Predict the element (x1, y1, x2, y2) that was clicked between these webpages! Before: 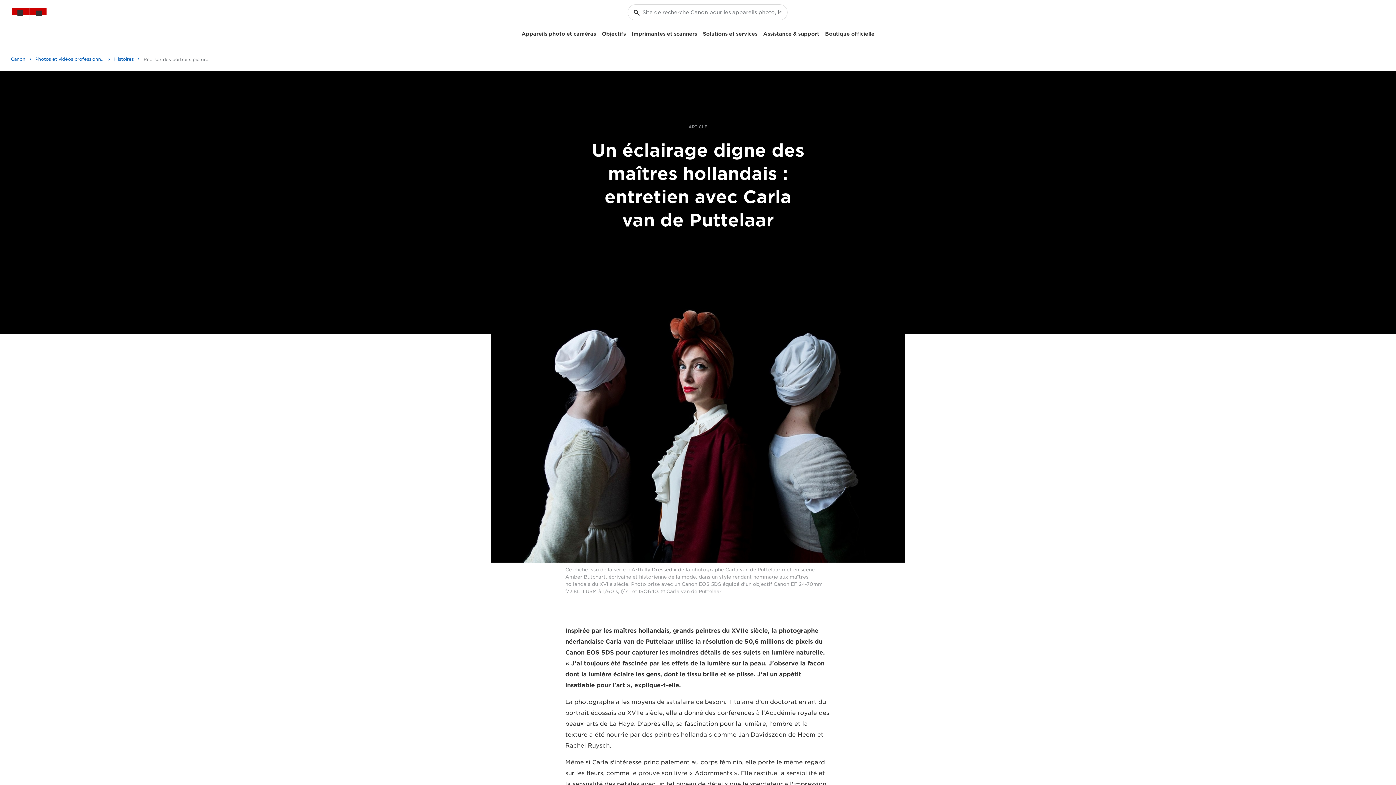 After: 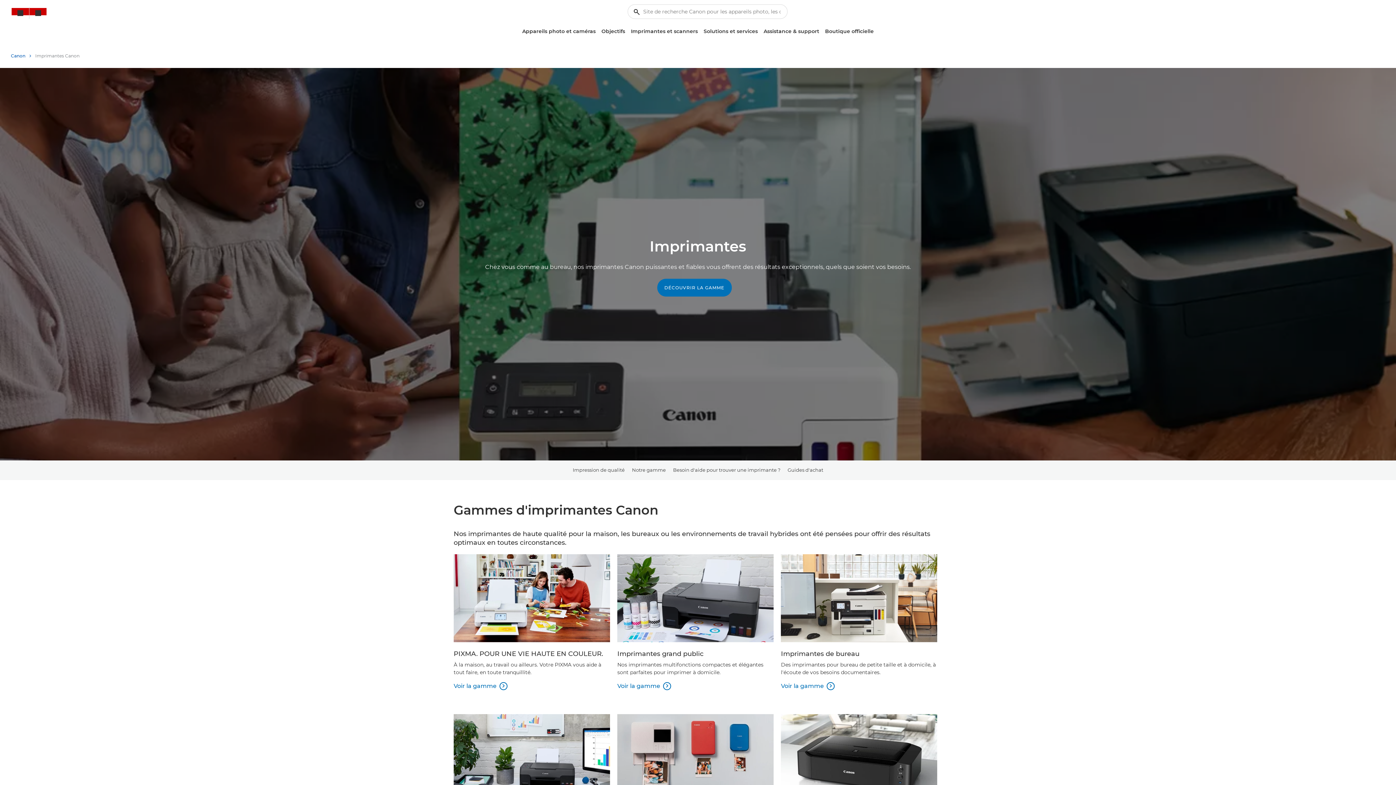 Action: bbox: (628, 28, 700, 39) label: Imprimantes et scanners